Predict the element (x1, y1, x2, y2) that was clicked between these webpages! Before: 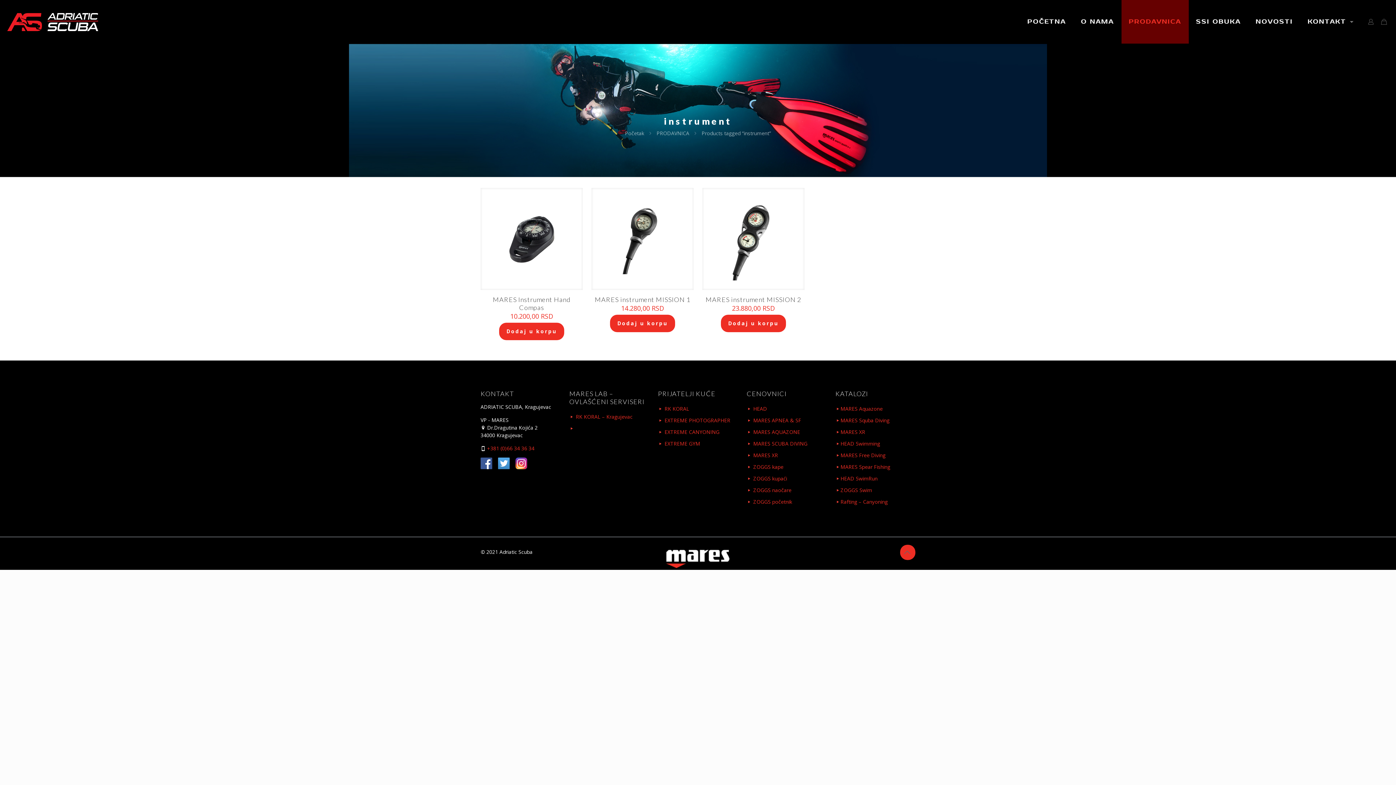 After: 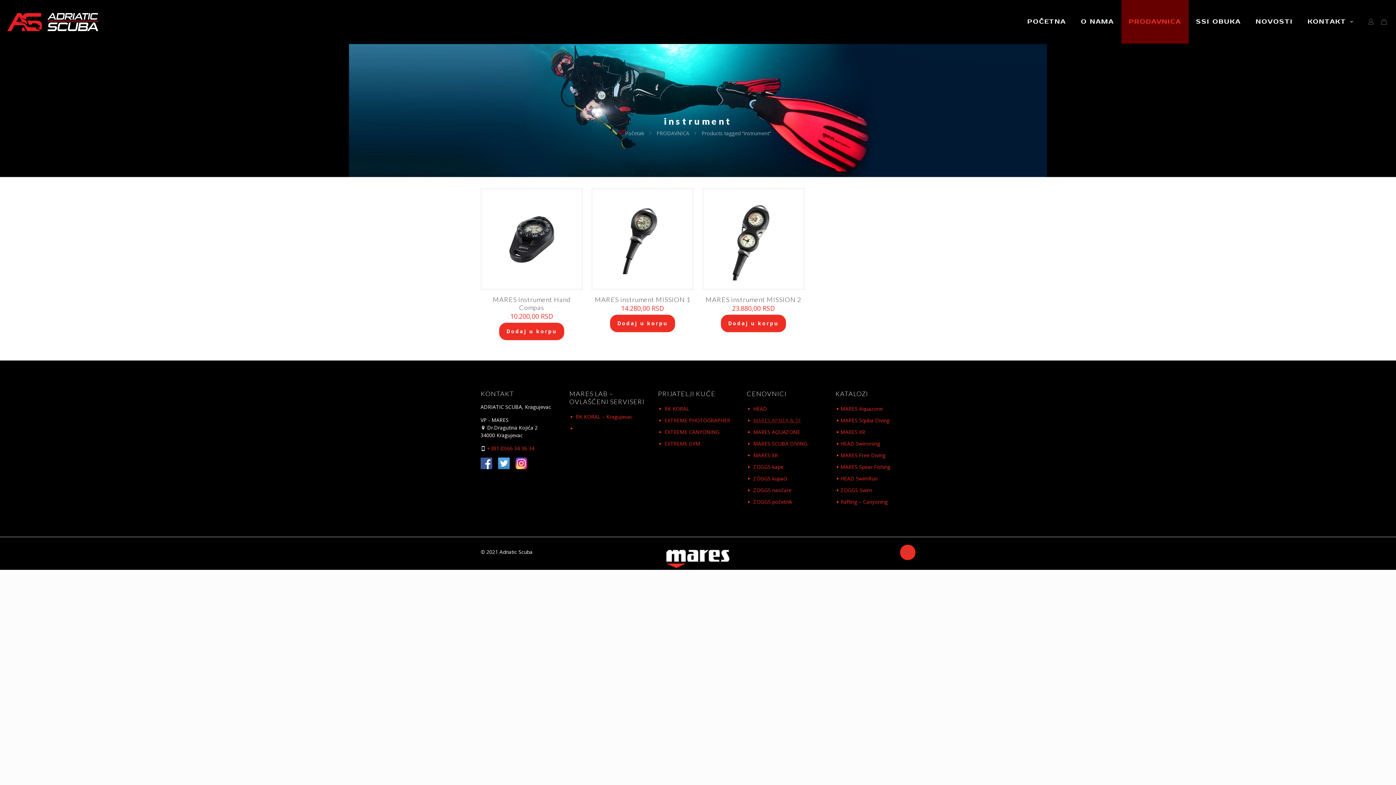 Action: label: MARES APNEA & SF bbox: (753, 416, 801, 423)